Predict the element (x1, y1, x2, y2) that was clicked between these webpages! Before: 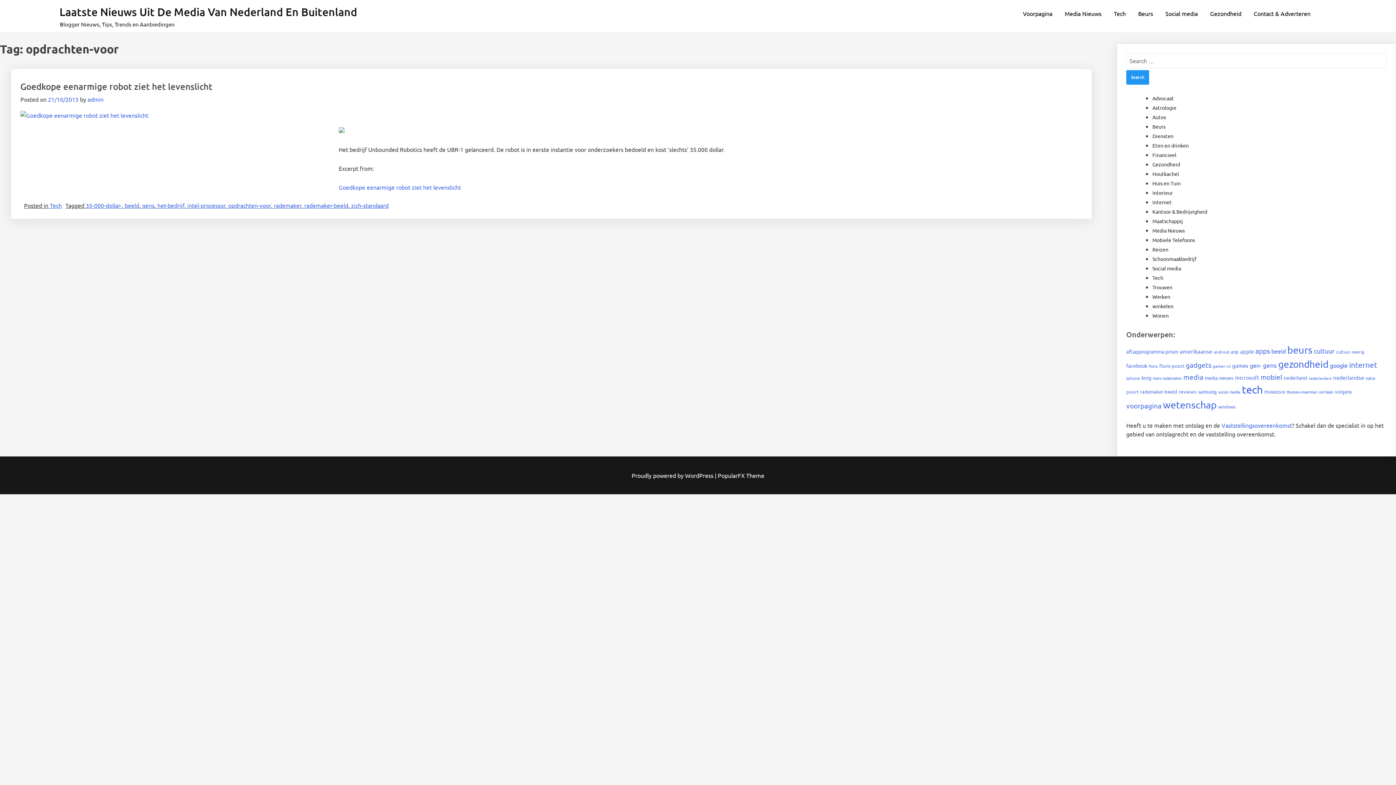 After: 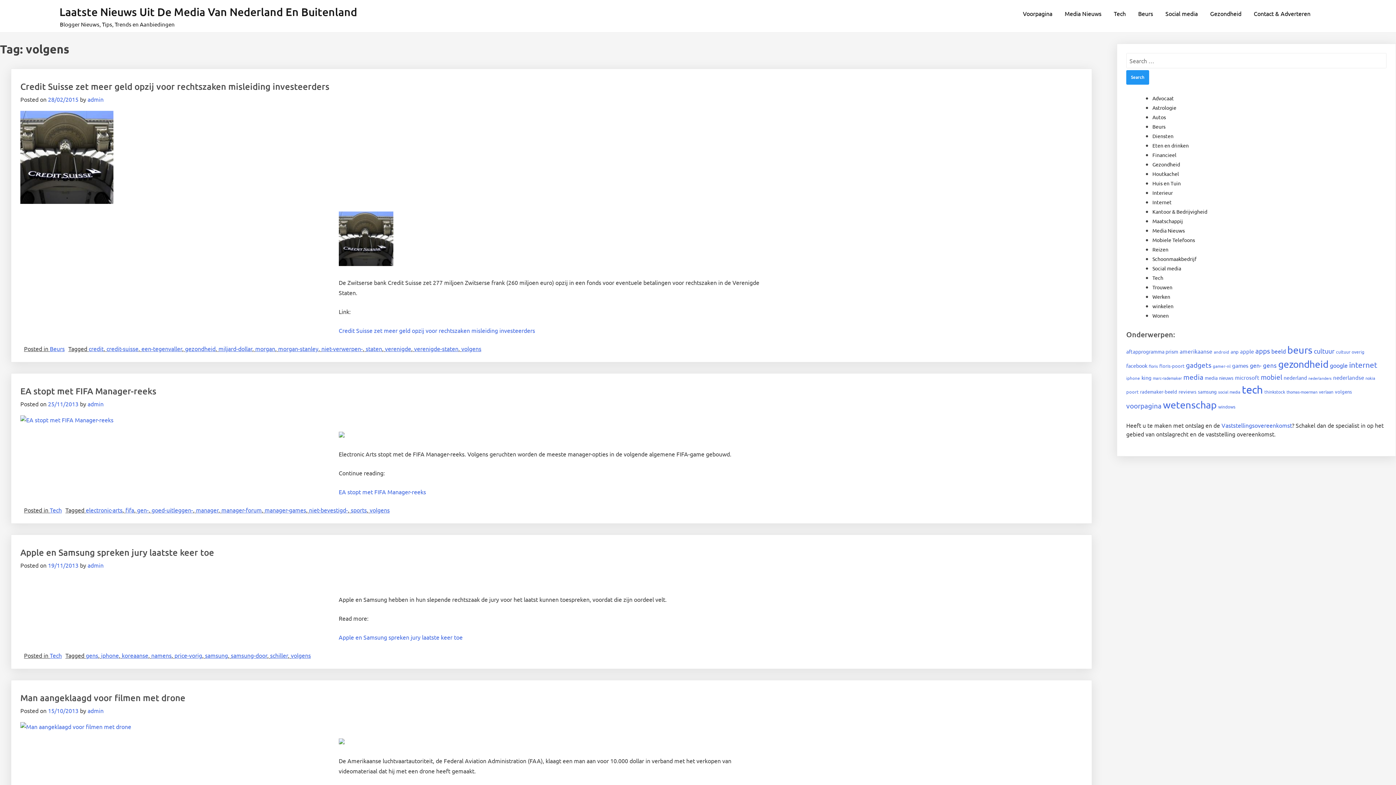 Action: label: volgens (11 items) bbox: (1335, 388, 1352, 394)